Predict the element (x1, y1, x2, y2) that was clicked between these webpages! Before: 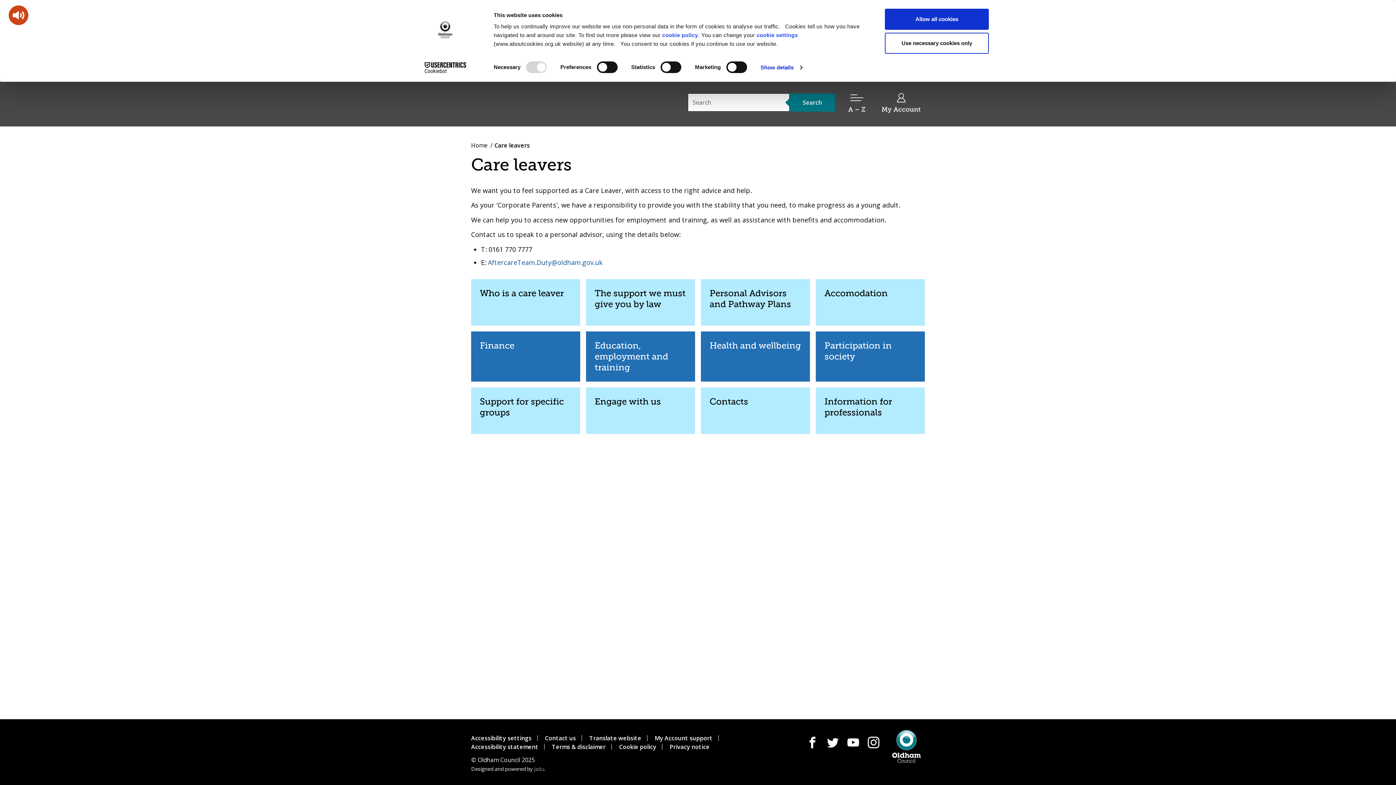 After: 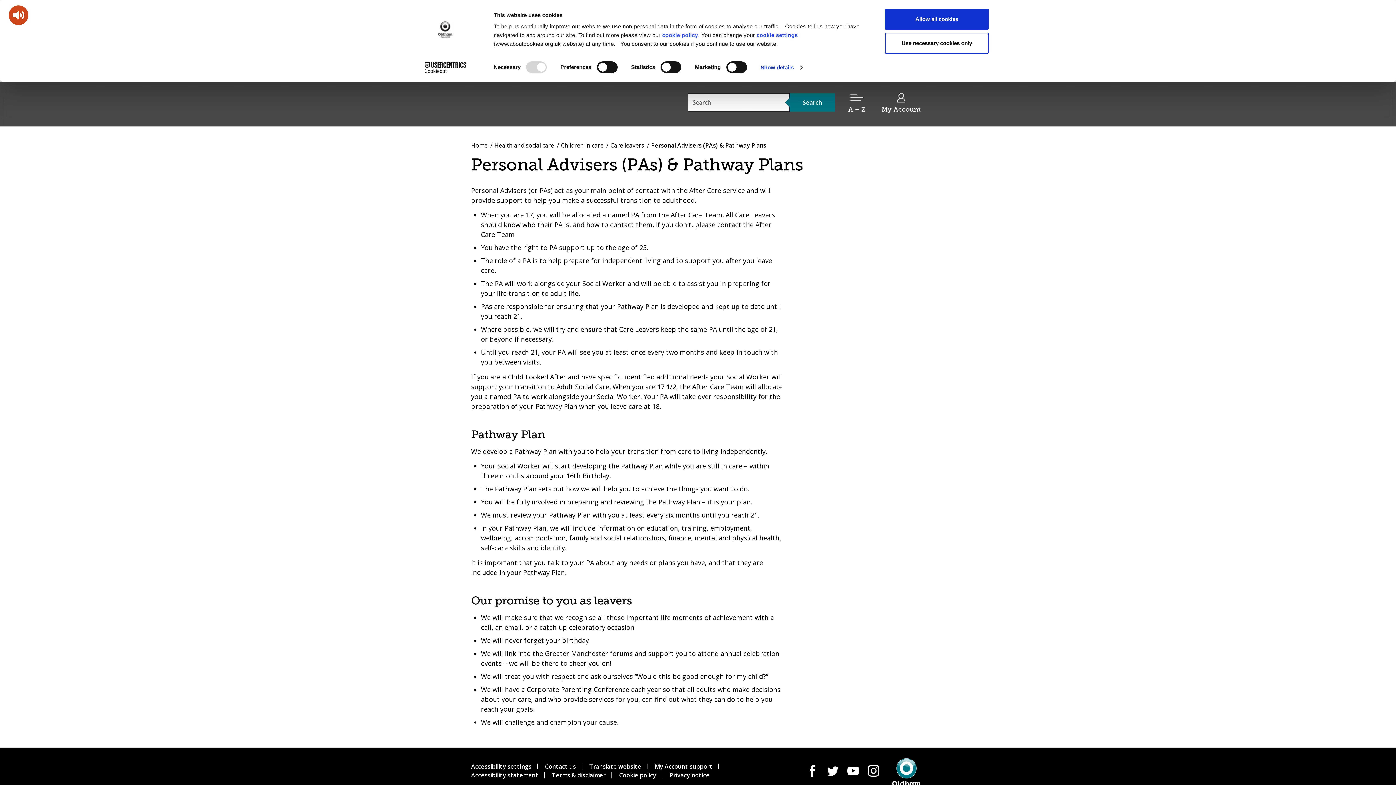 Action: bbox: (701, 279, 810, 325) label: Personal Advisors and Pathway Plans